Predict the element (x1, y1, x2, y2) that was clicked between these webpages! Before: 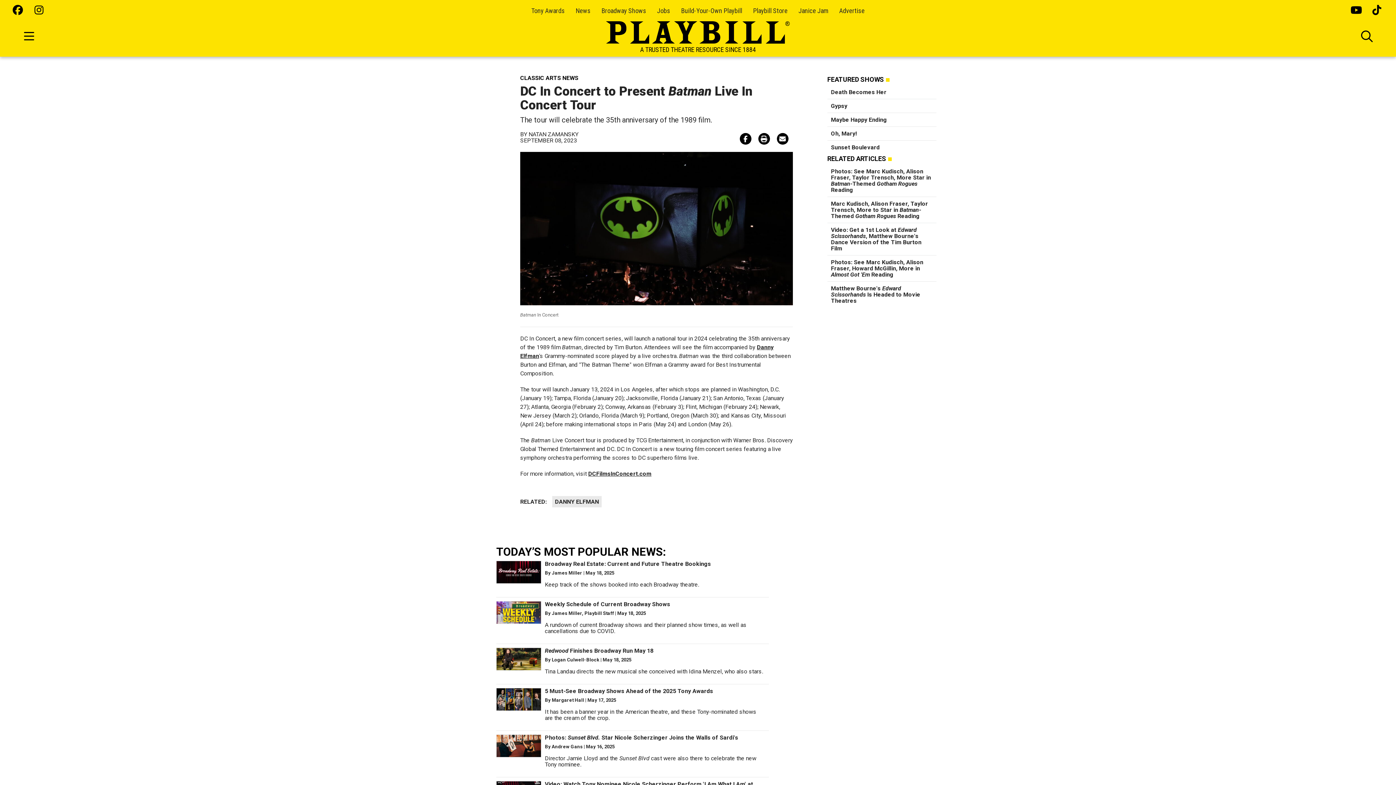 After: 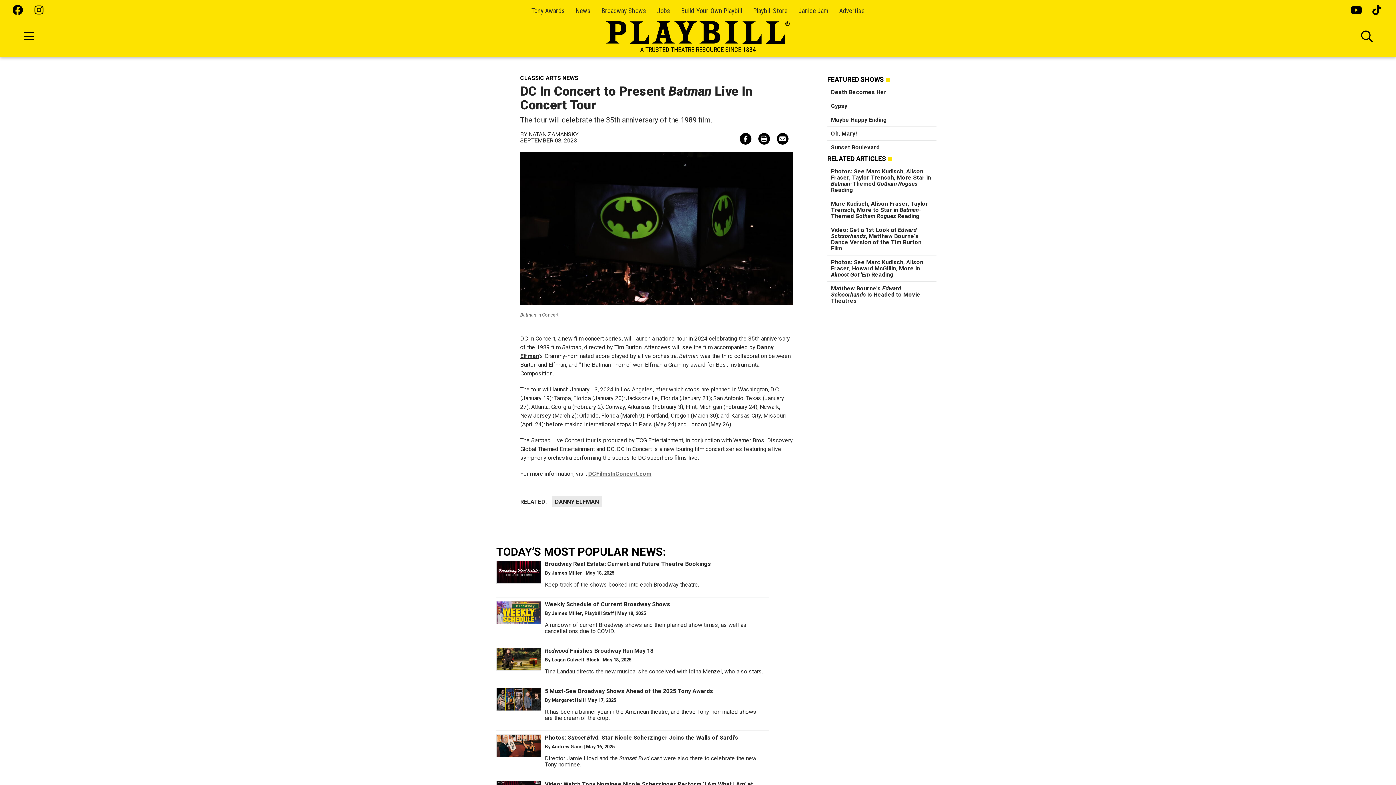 Action: bbox: (588, 470, 651, 477) label: DCFilmsInConcert.com